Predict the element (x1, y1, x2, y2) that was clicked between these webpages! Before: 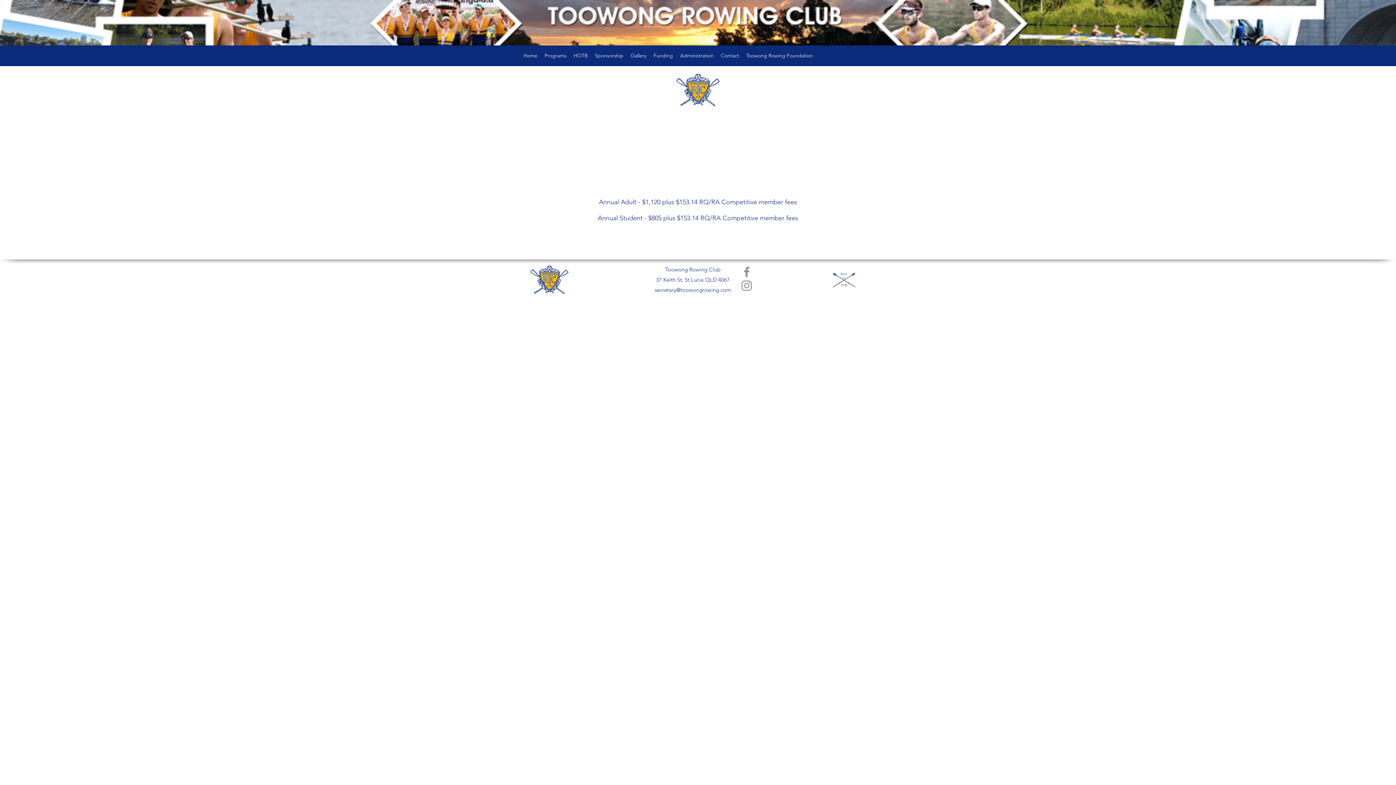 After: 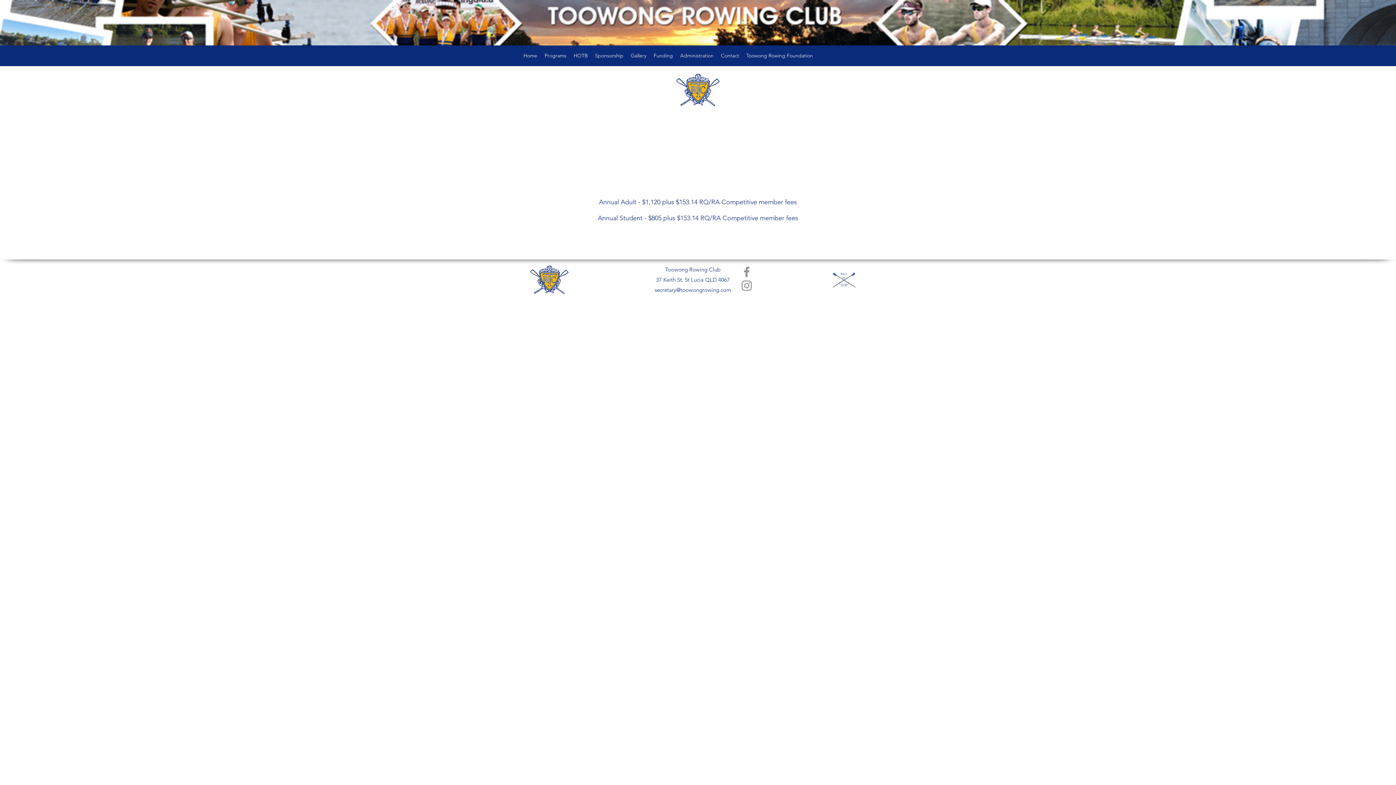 Action: bbox: (830, 270, 858, 288) label: TOP
Backto